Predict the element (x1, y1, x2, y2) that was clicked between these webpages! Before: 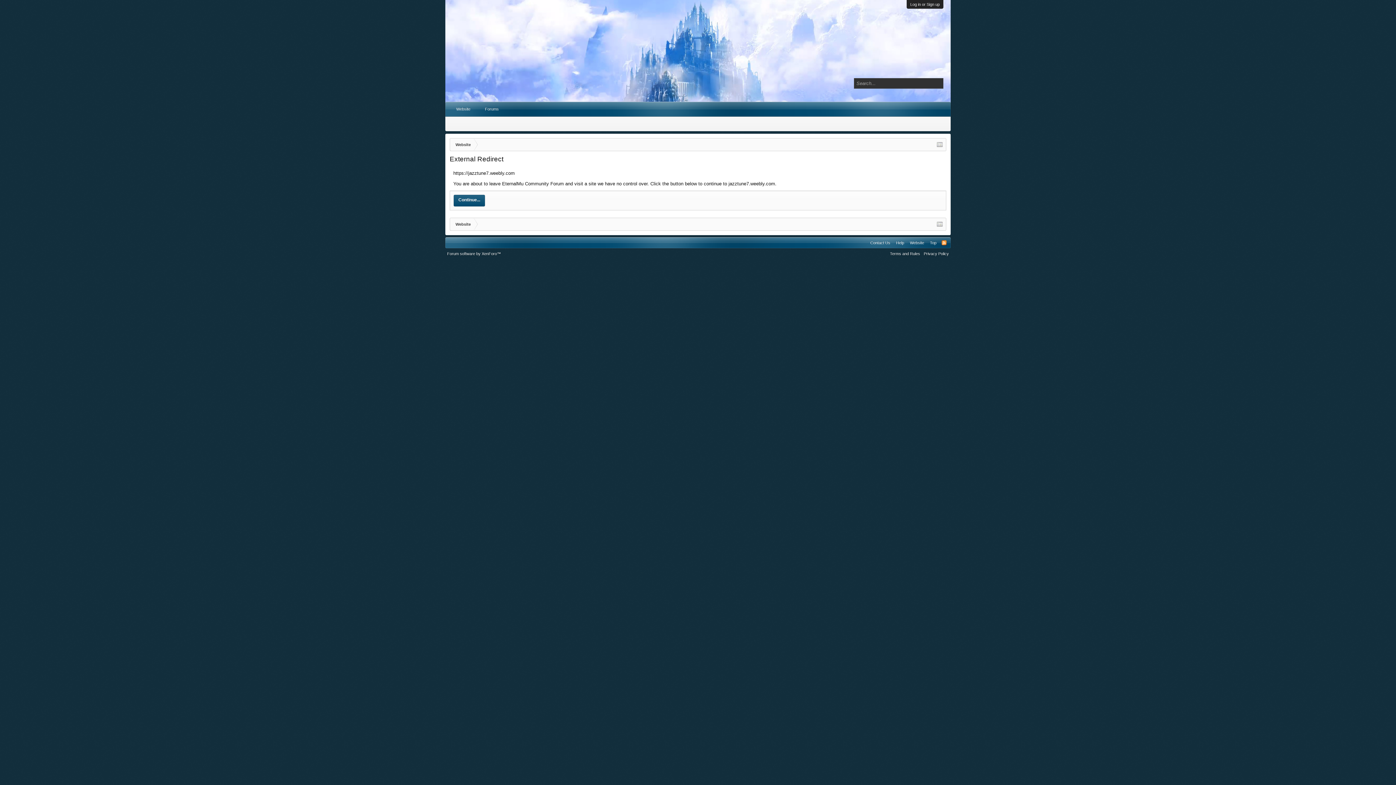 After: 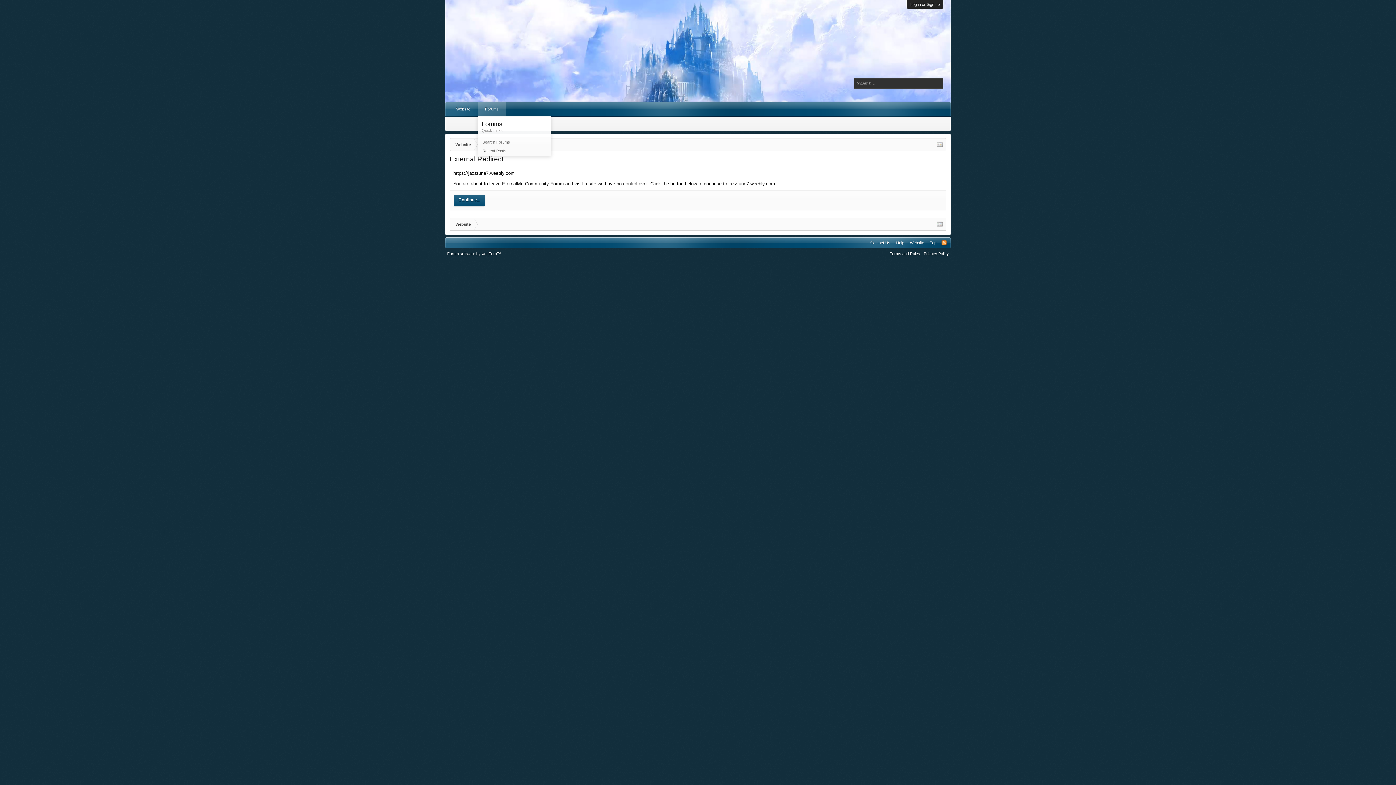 Action: bbox: (501, 101, 506, 116)